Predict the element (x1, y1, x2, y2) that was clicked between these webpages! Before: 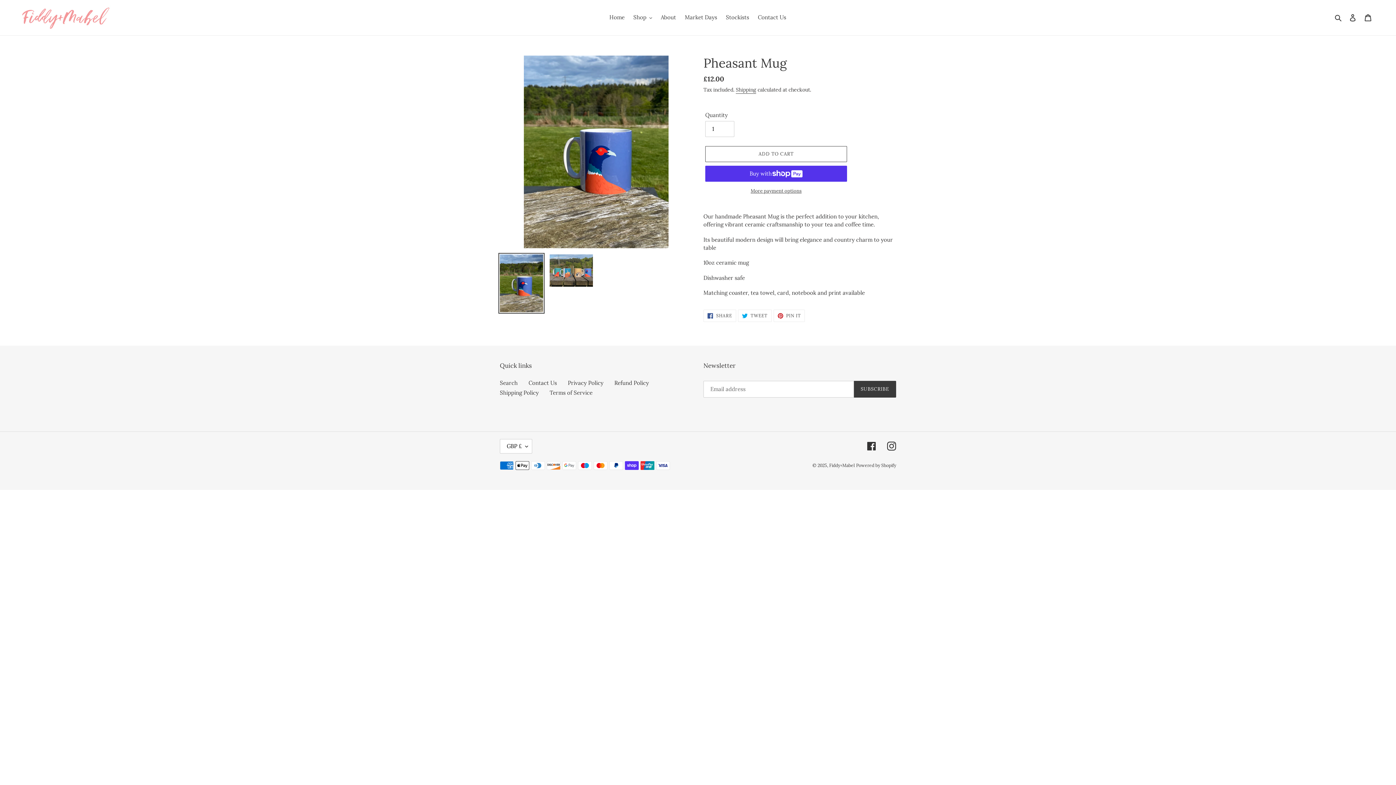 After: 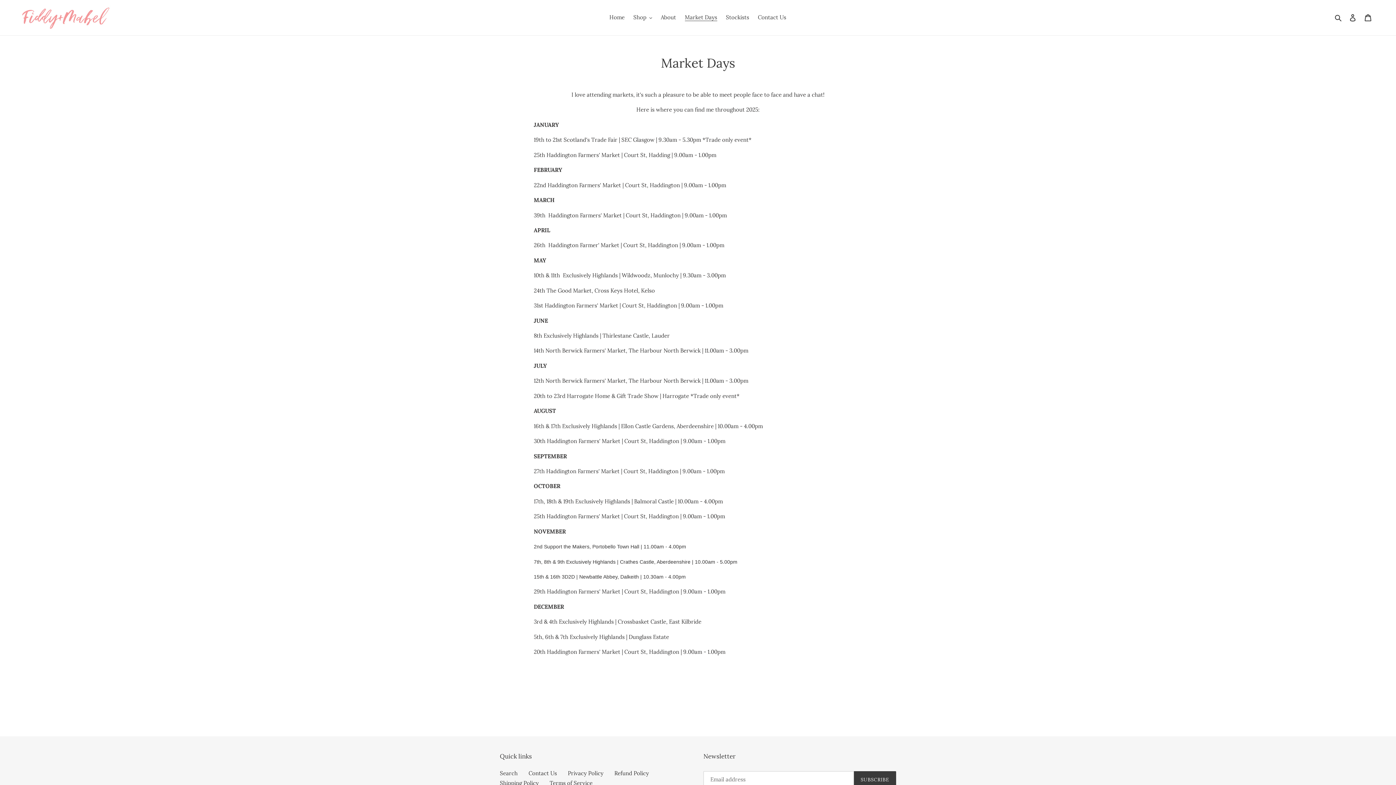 Action: label: Market Days bbox: (681, 12, 721, 22)